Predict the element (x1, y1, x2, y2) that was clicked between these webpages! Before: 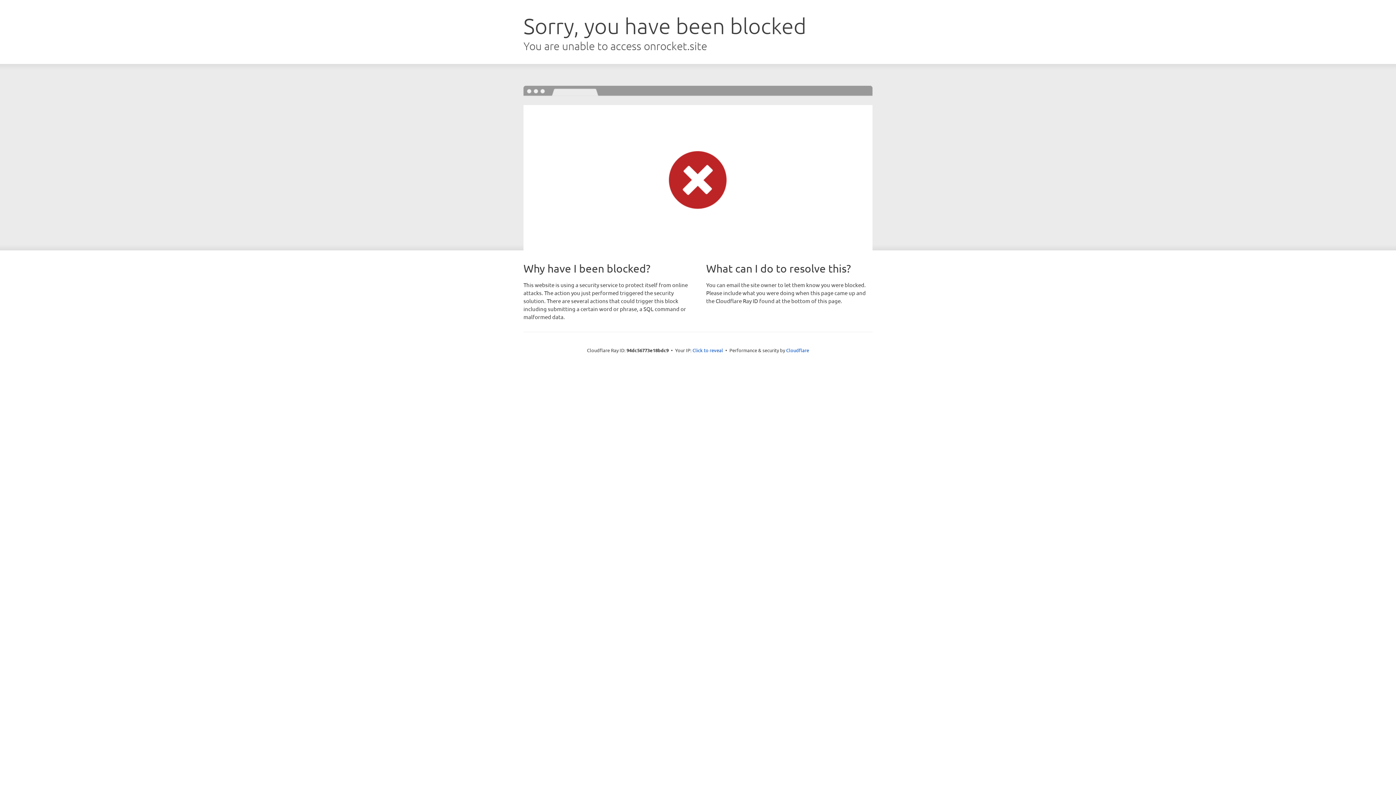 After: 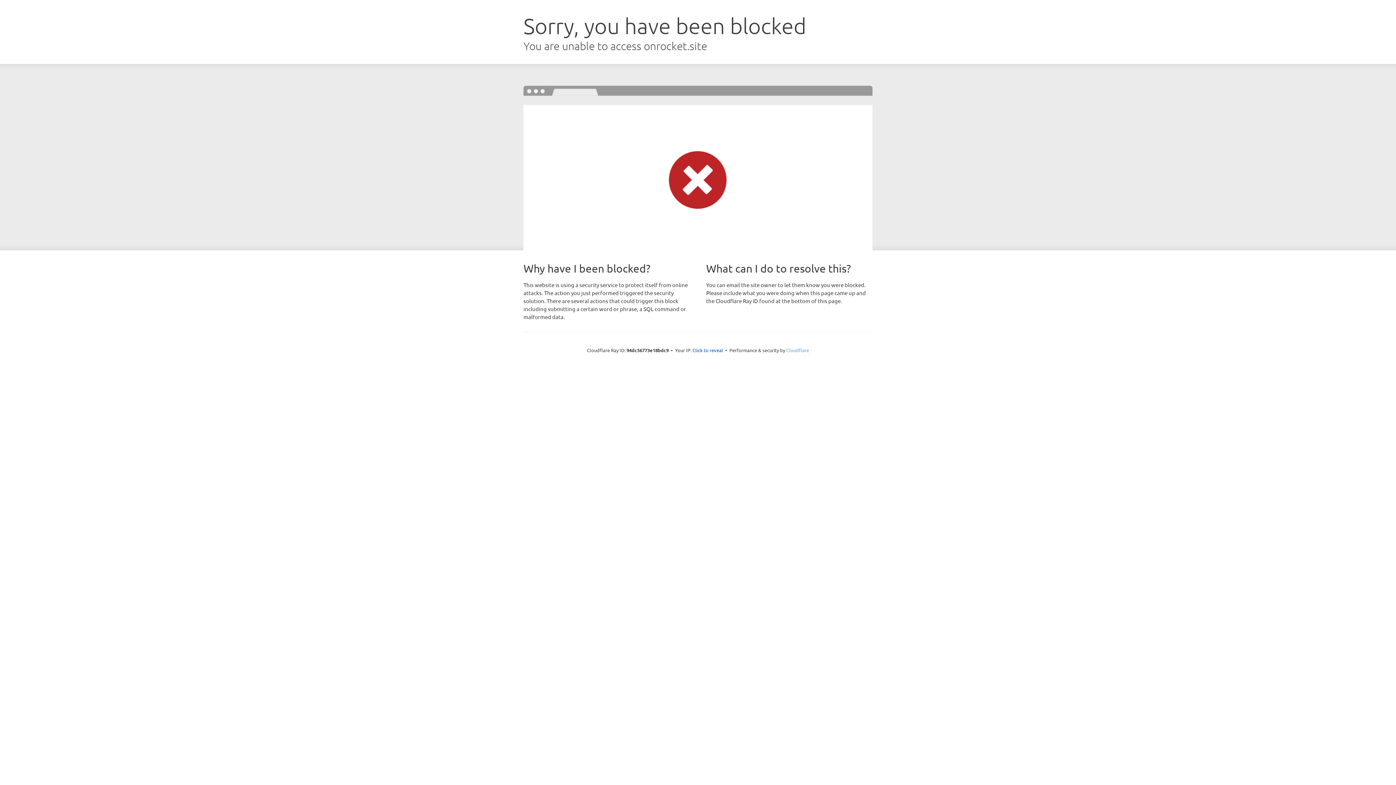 Action: label: Cloudflare bbox: (786, 347, 809, 353)